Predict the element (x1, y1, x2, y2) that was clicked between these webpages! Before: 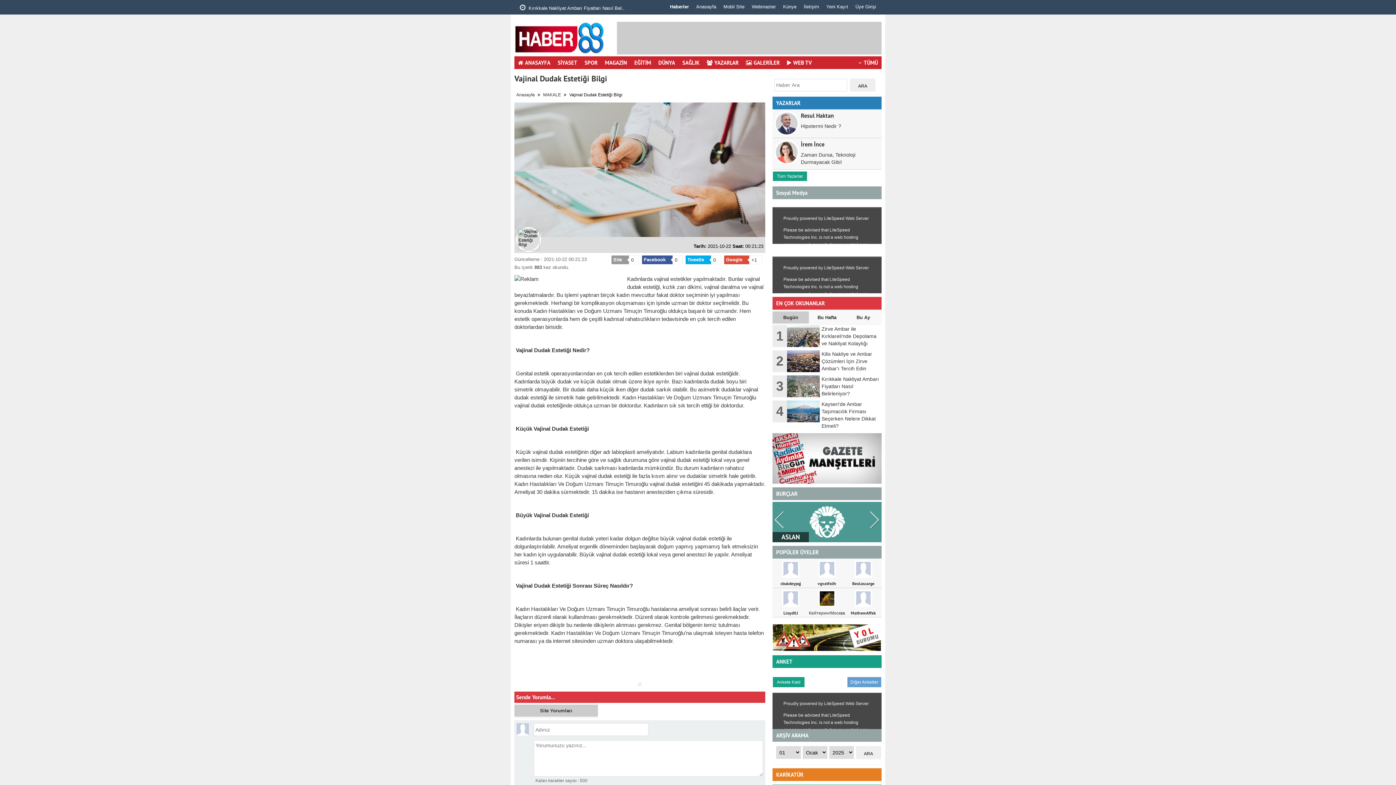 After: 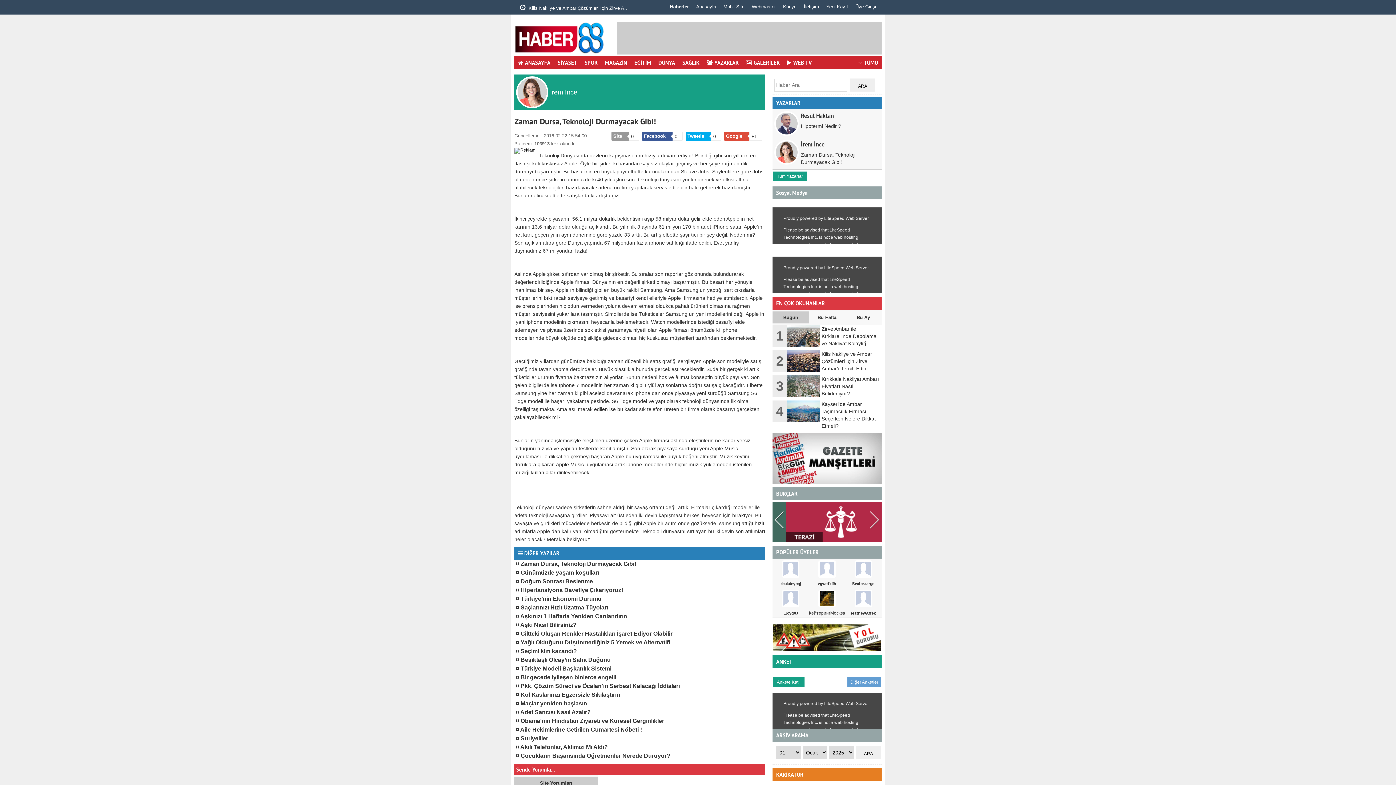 Action: label: Zaman Dursa, Teknoloji Durmayacak Gibi! bbox: (772, 147, 881, 169)